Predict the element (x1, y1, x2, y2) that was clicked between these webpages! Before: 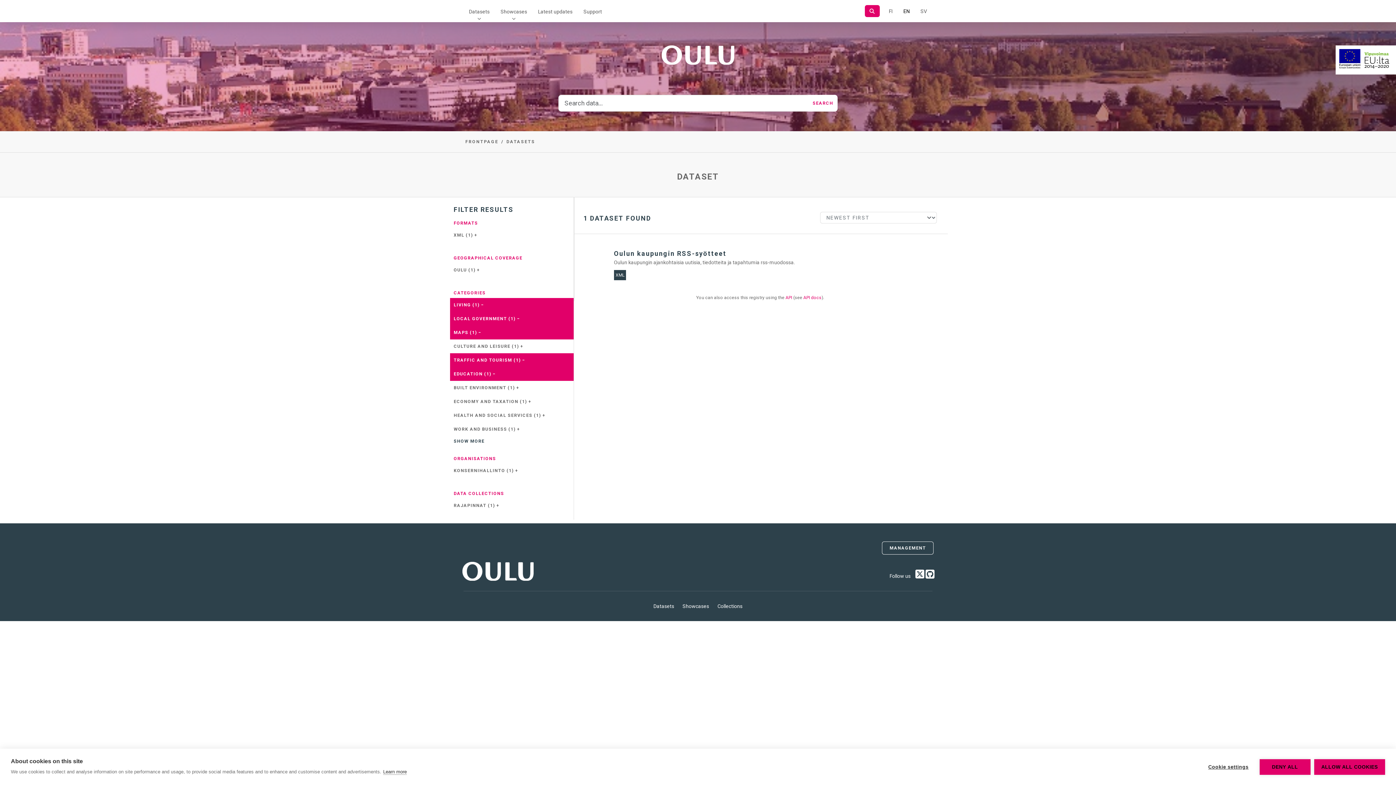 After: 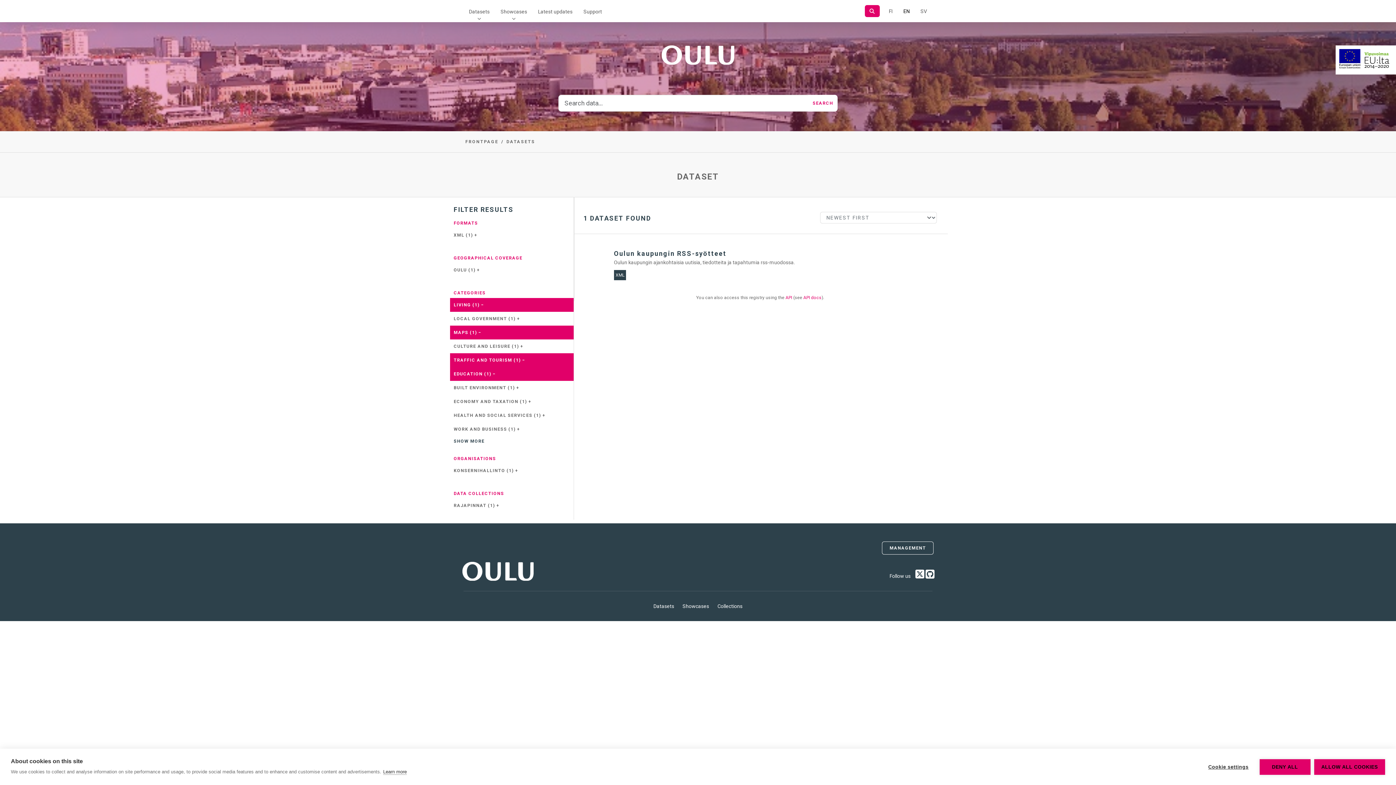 Action: label: LOCAL GOVERNMENT (1) − bbox: (450, 311, 573, 325)